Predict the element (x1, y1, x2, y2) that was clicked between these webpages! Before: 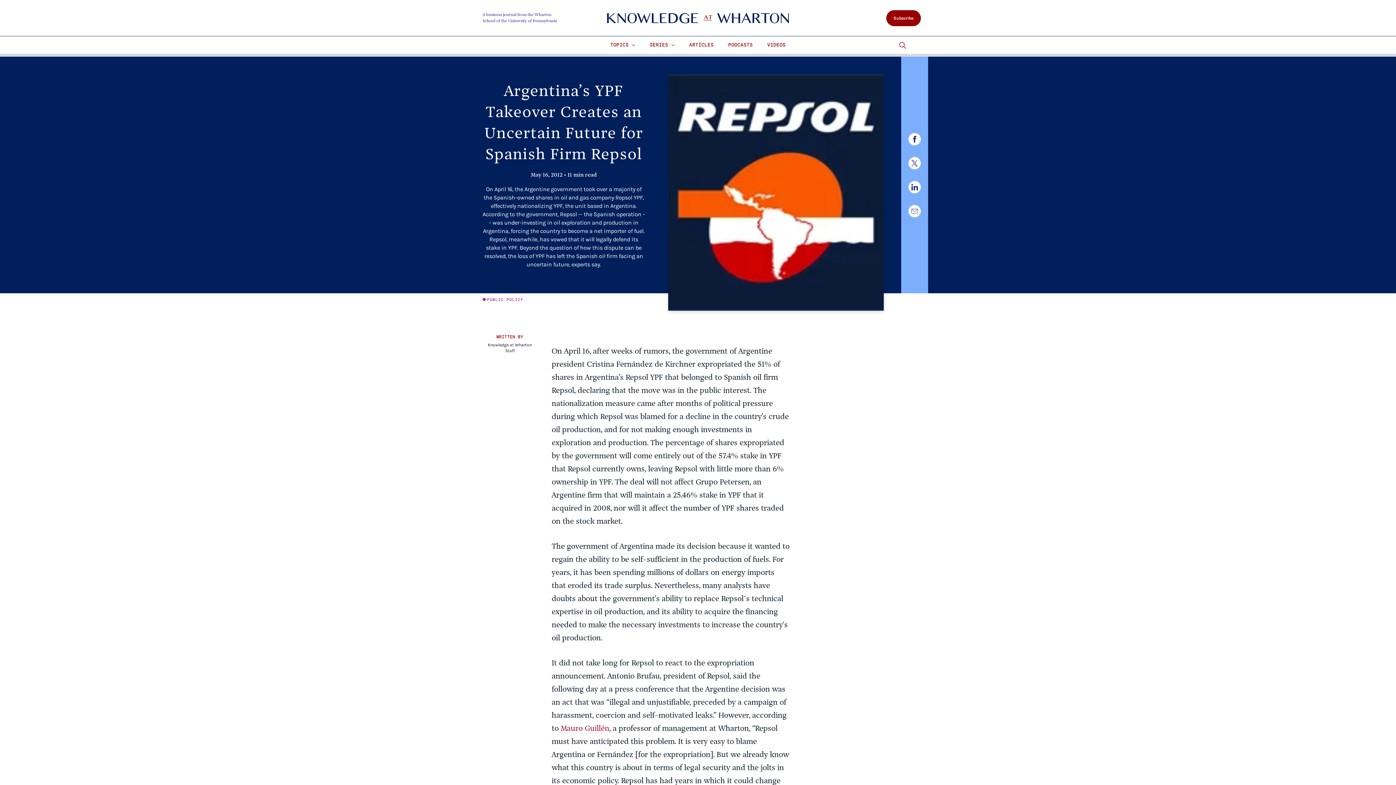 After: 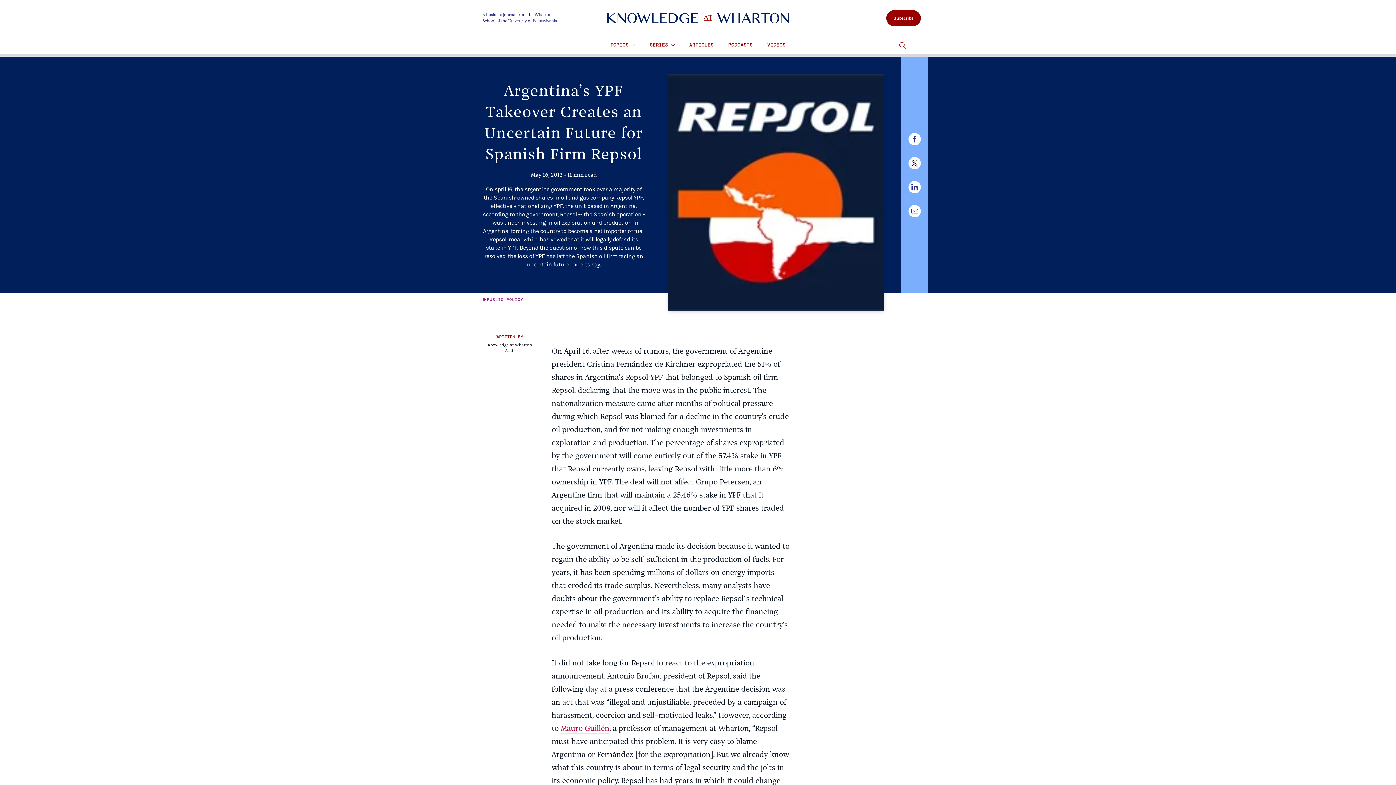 Action: bbox: (908, 156, 920, 169)